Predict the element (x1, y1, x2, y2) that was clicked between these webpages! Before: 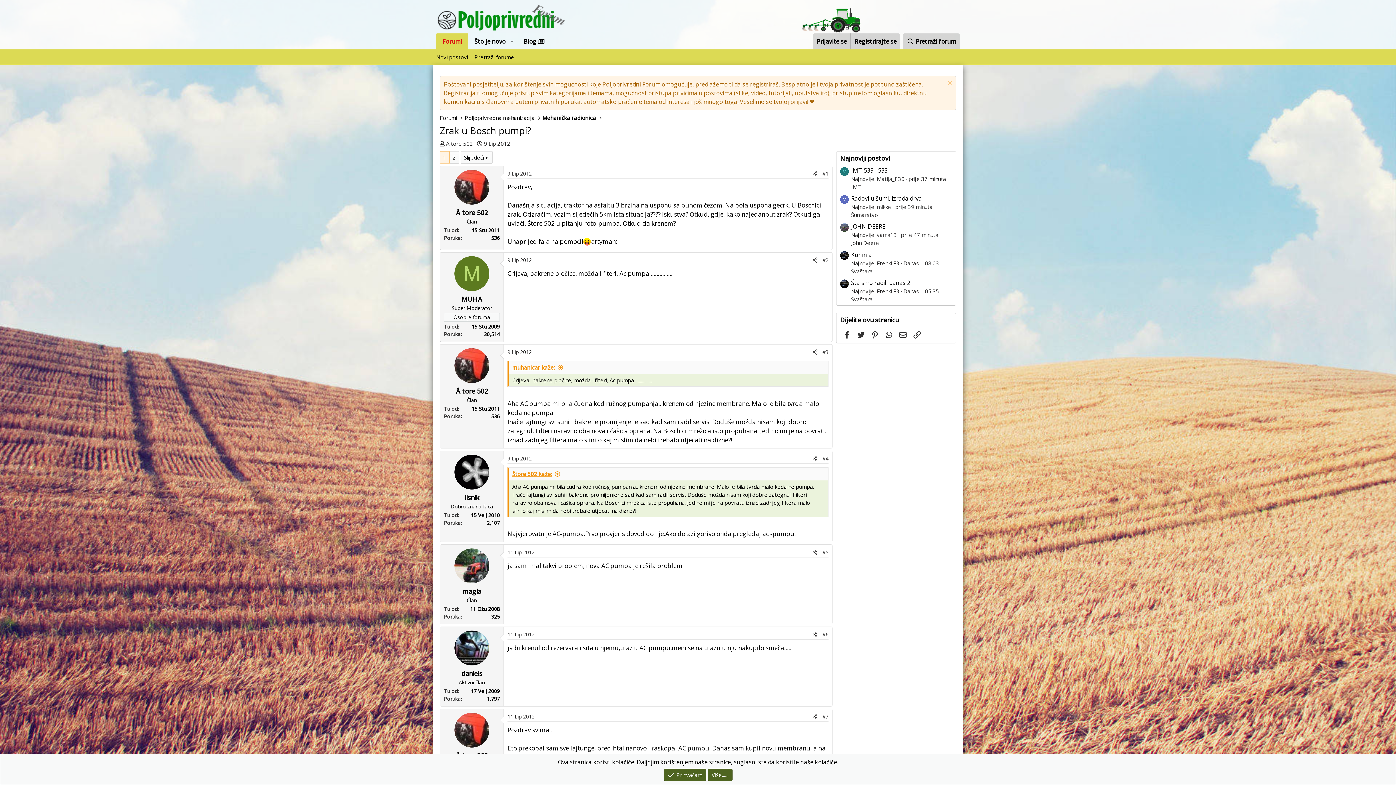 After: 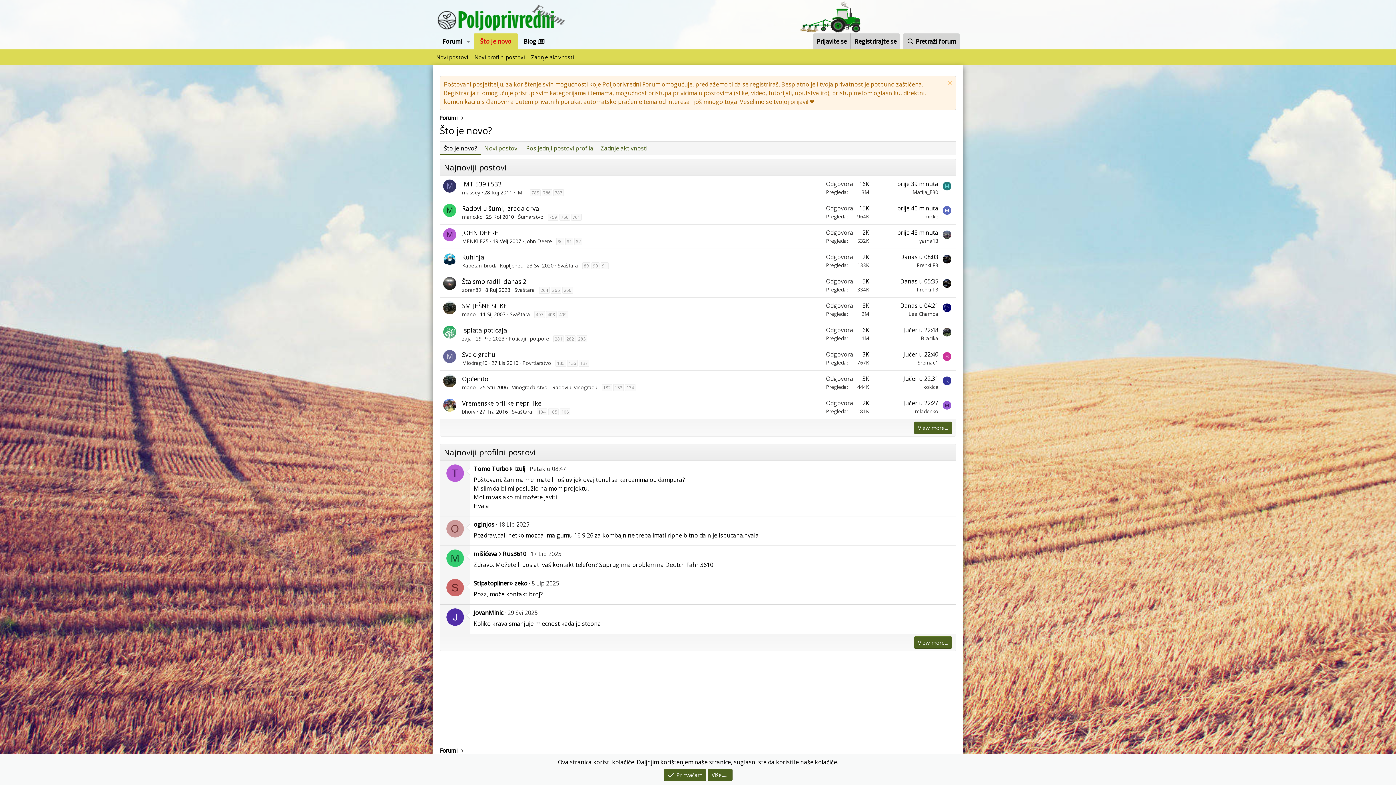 Action: bbox: (468, 33, 506, 49) label: Što je novo